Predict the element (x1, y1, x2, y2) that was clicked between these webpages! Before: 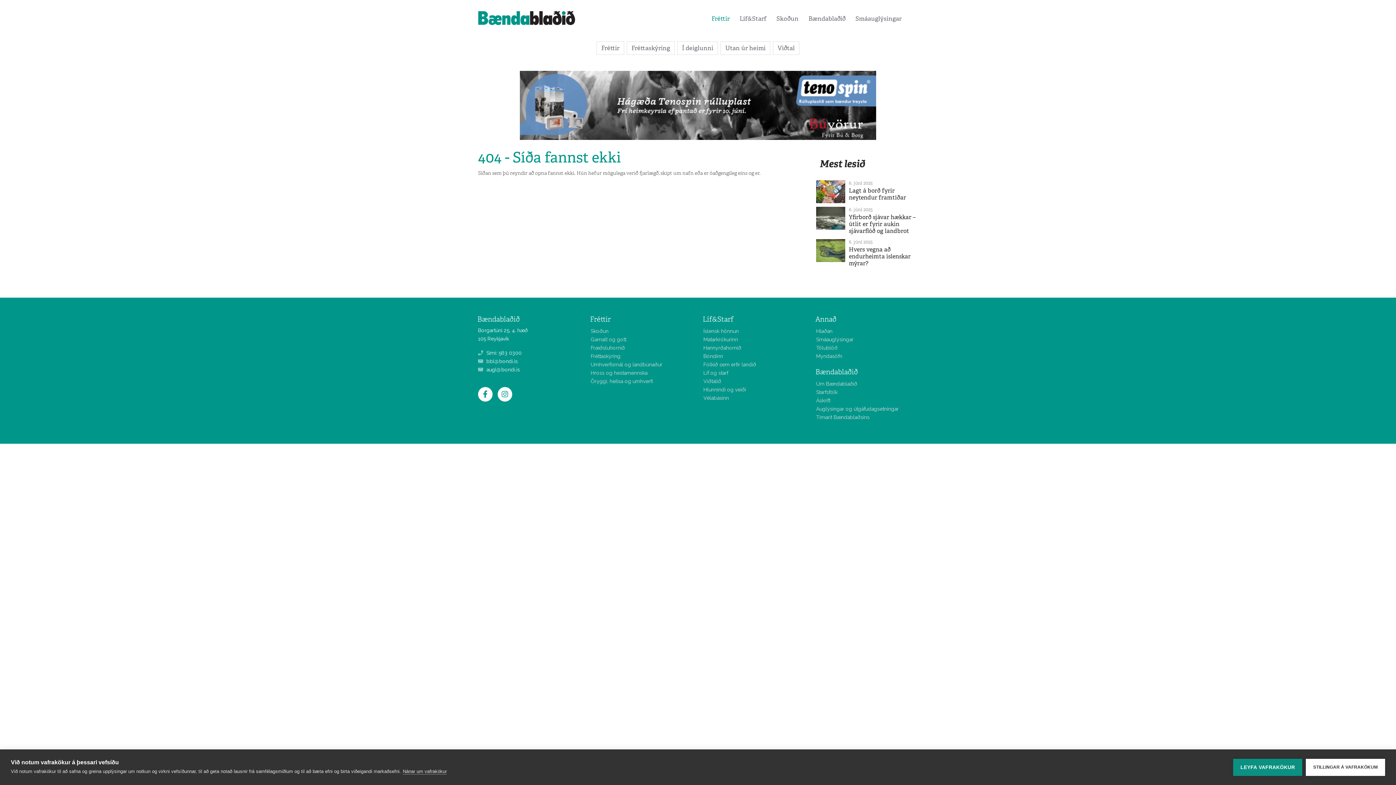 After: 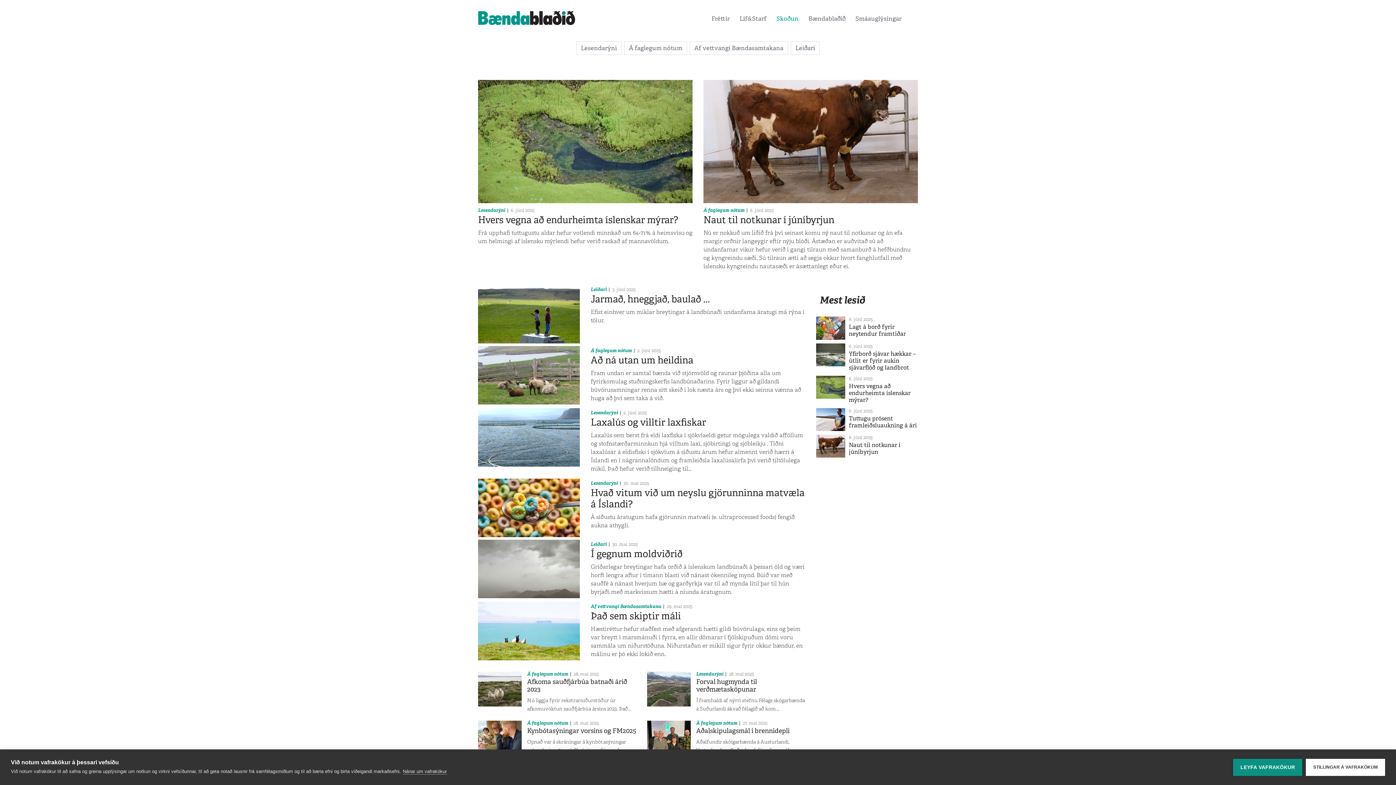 Action: label: Skoðun bbox: (590, 328, 608, 334)